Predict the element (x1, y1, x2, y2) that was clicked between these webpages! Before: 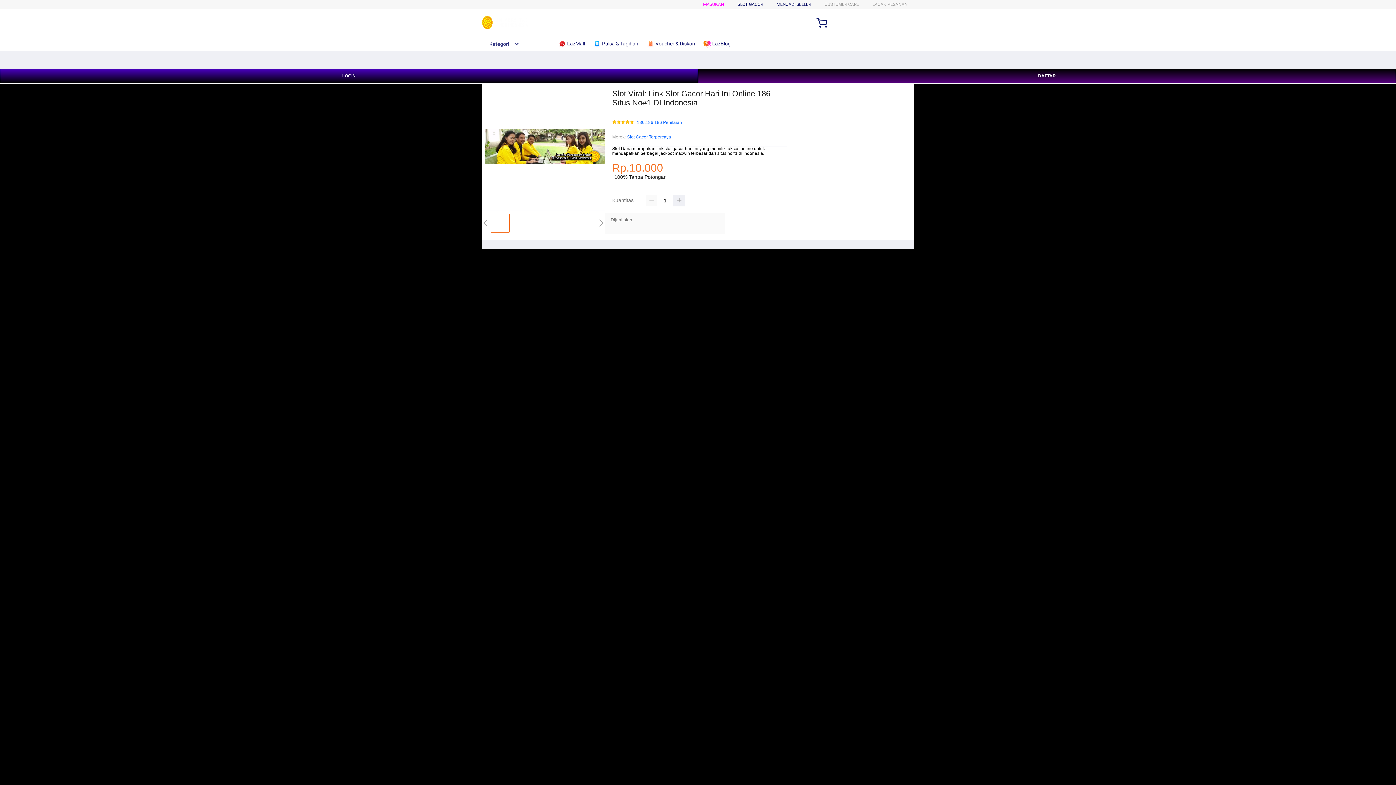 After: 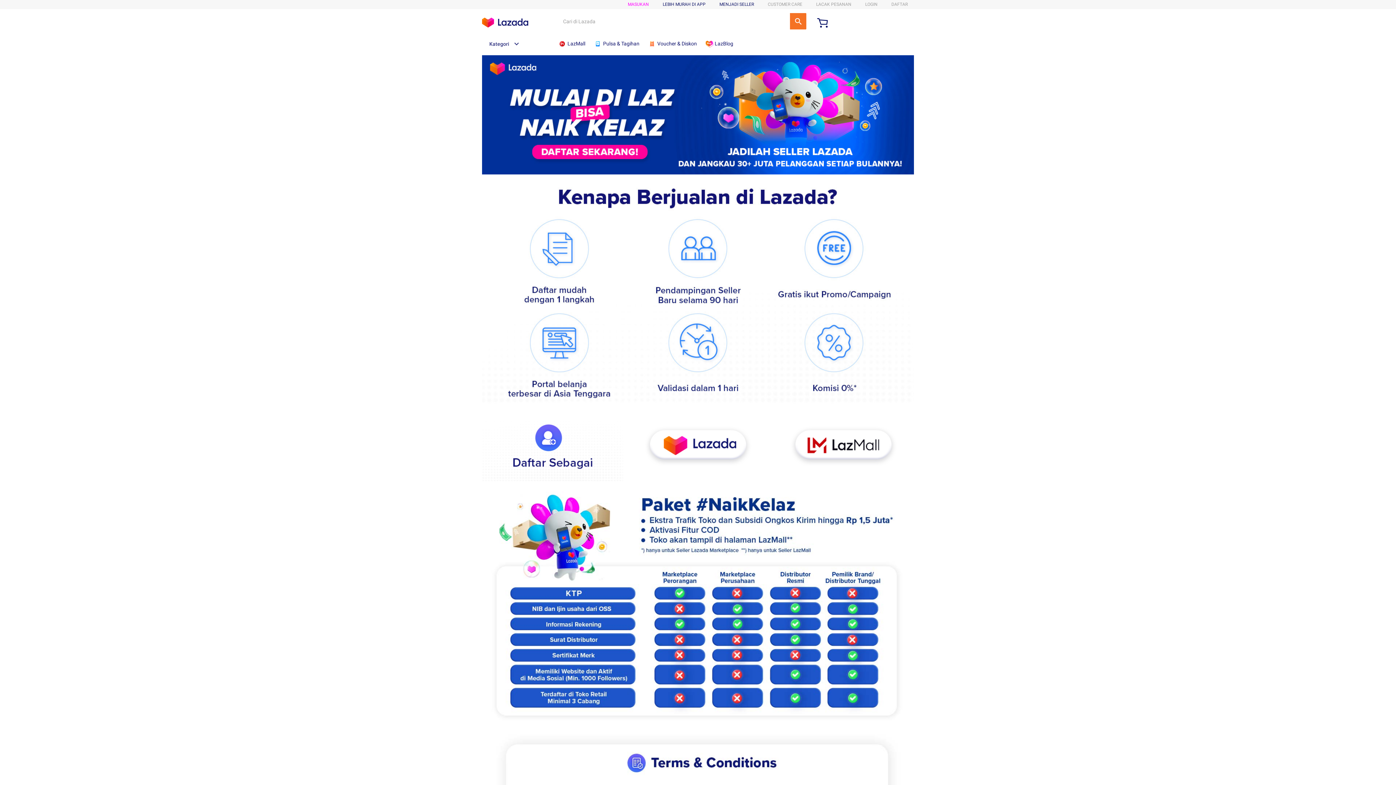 Action: label: MENJADI SELLER bbox: (776, 1, 811, 6)